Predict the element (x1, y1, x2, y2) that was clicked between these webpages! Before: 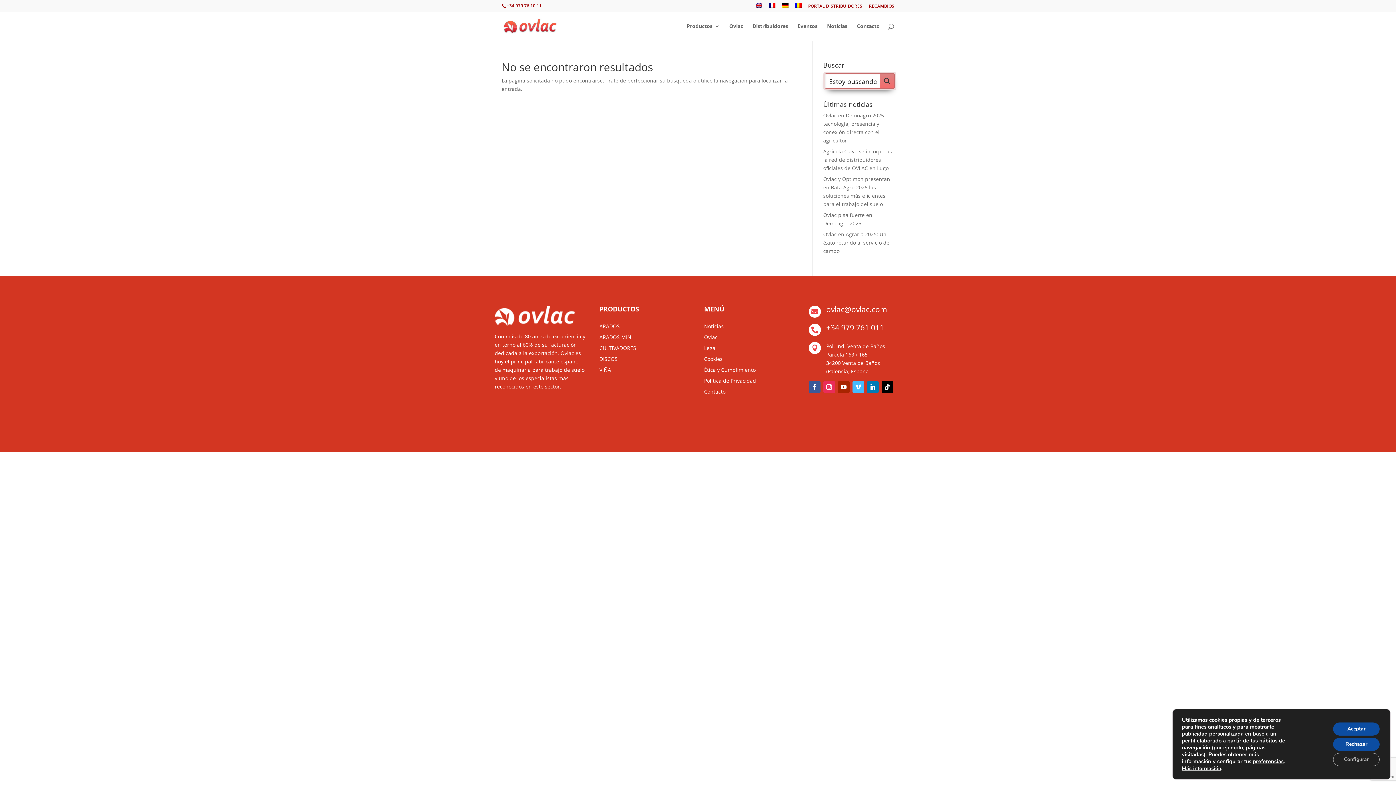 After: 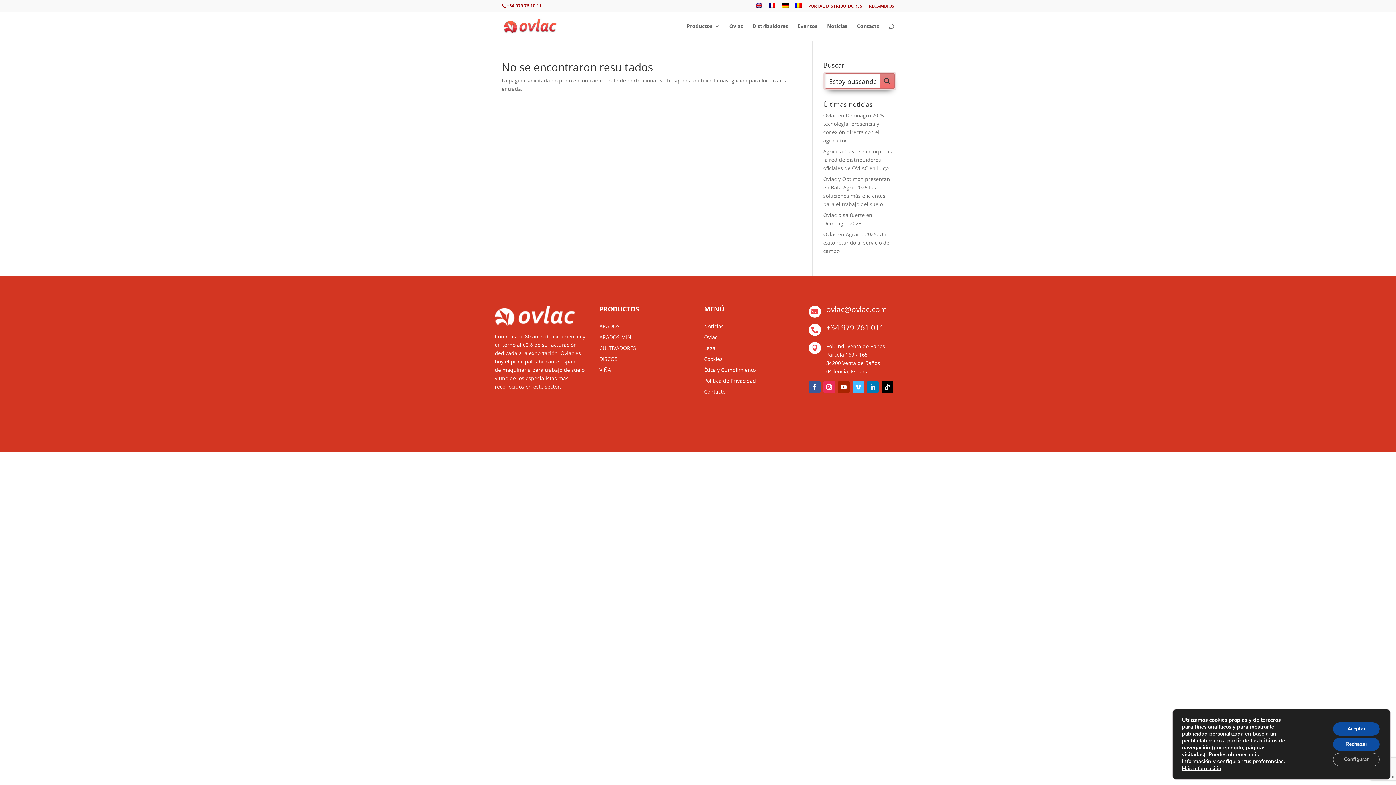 Action: bbox: (867, 381, 878, 393)